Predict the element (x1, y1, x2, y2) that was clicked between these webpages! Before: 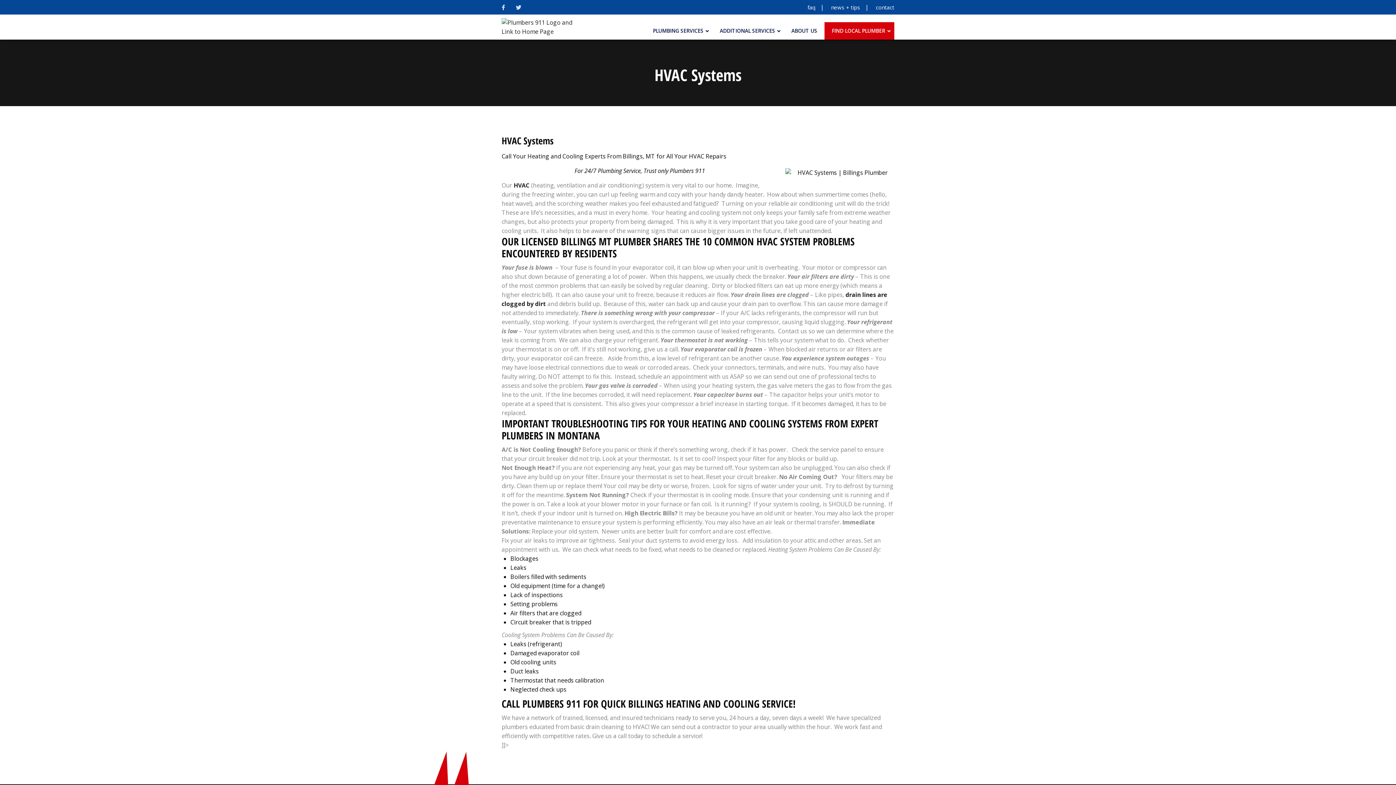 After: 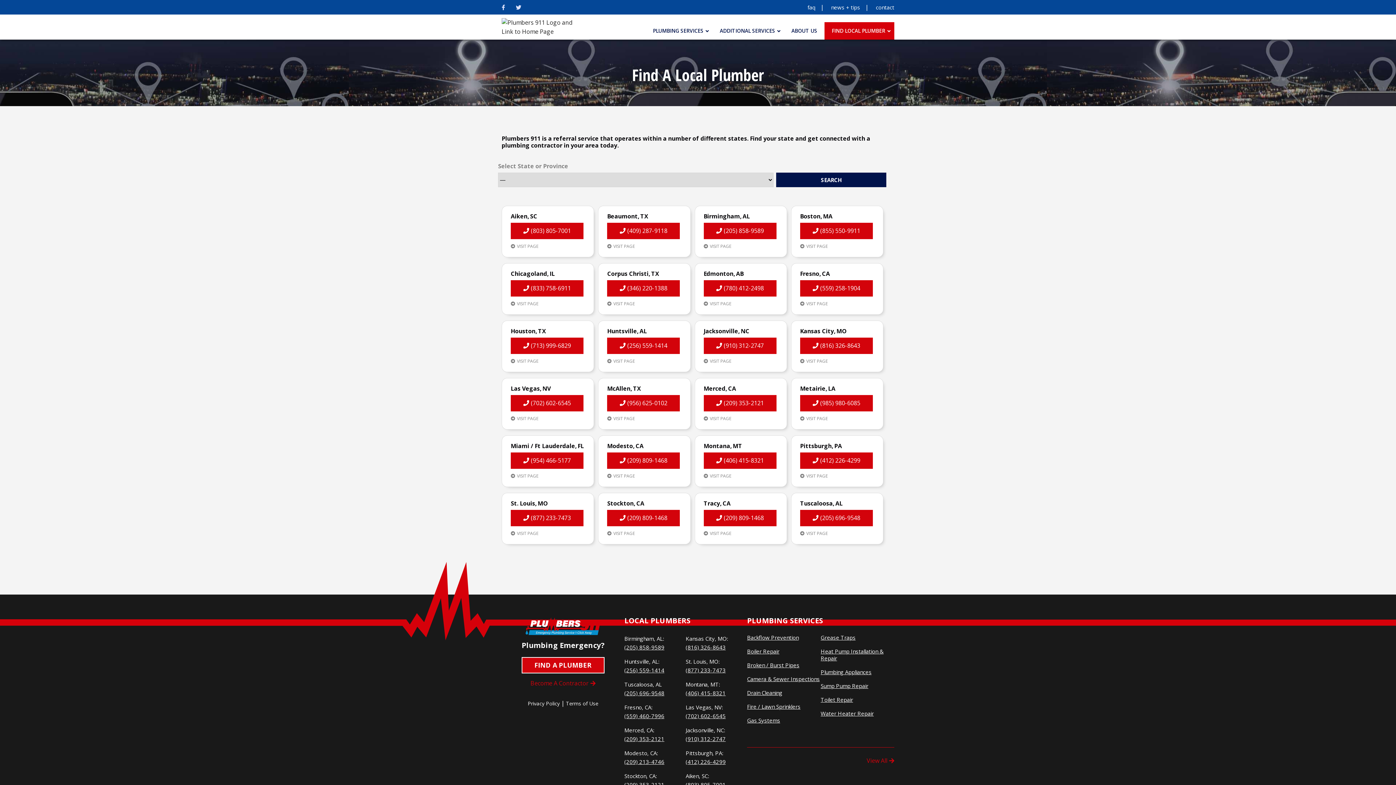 Action: label: FIND LOCAL PLUMBER bbox: (824, 22, 894, 39)